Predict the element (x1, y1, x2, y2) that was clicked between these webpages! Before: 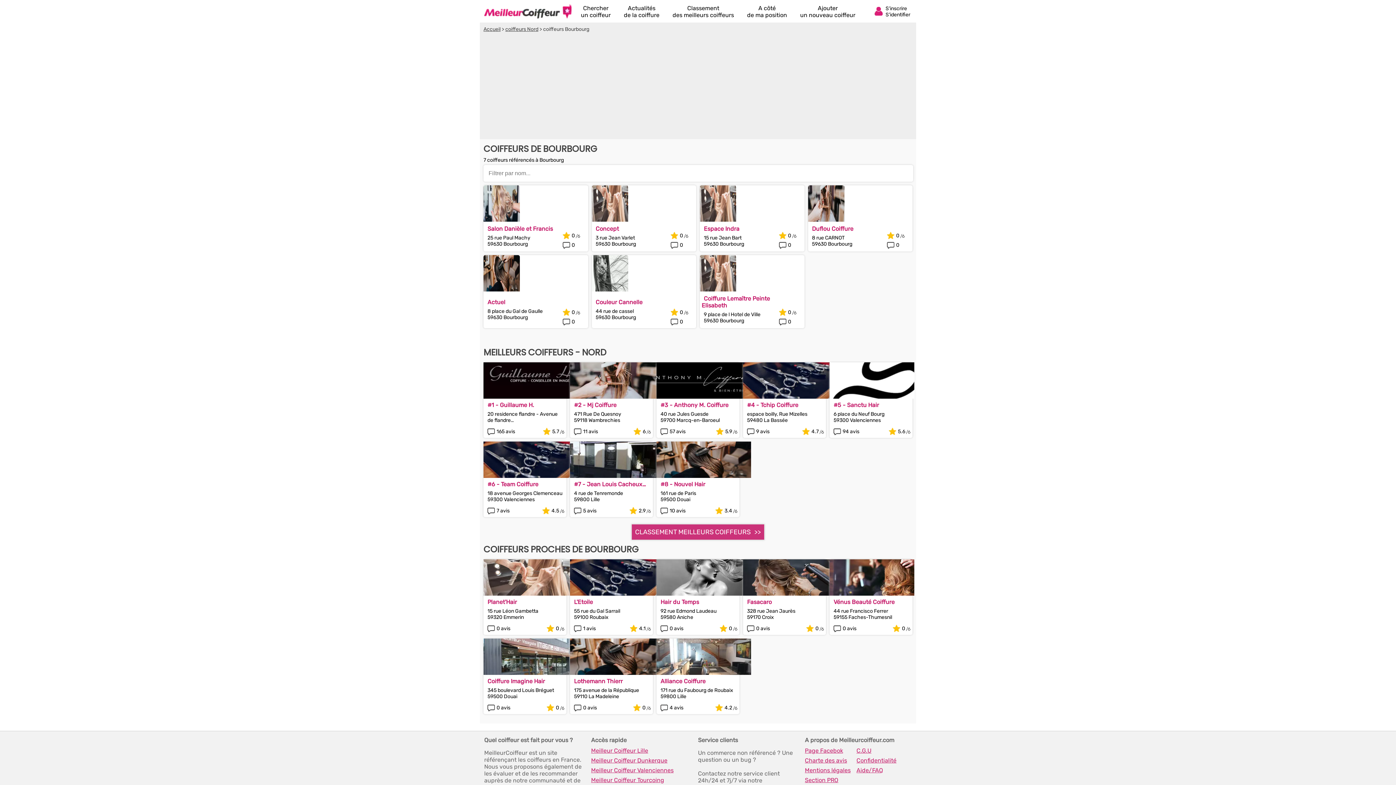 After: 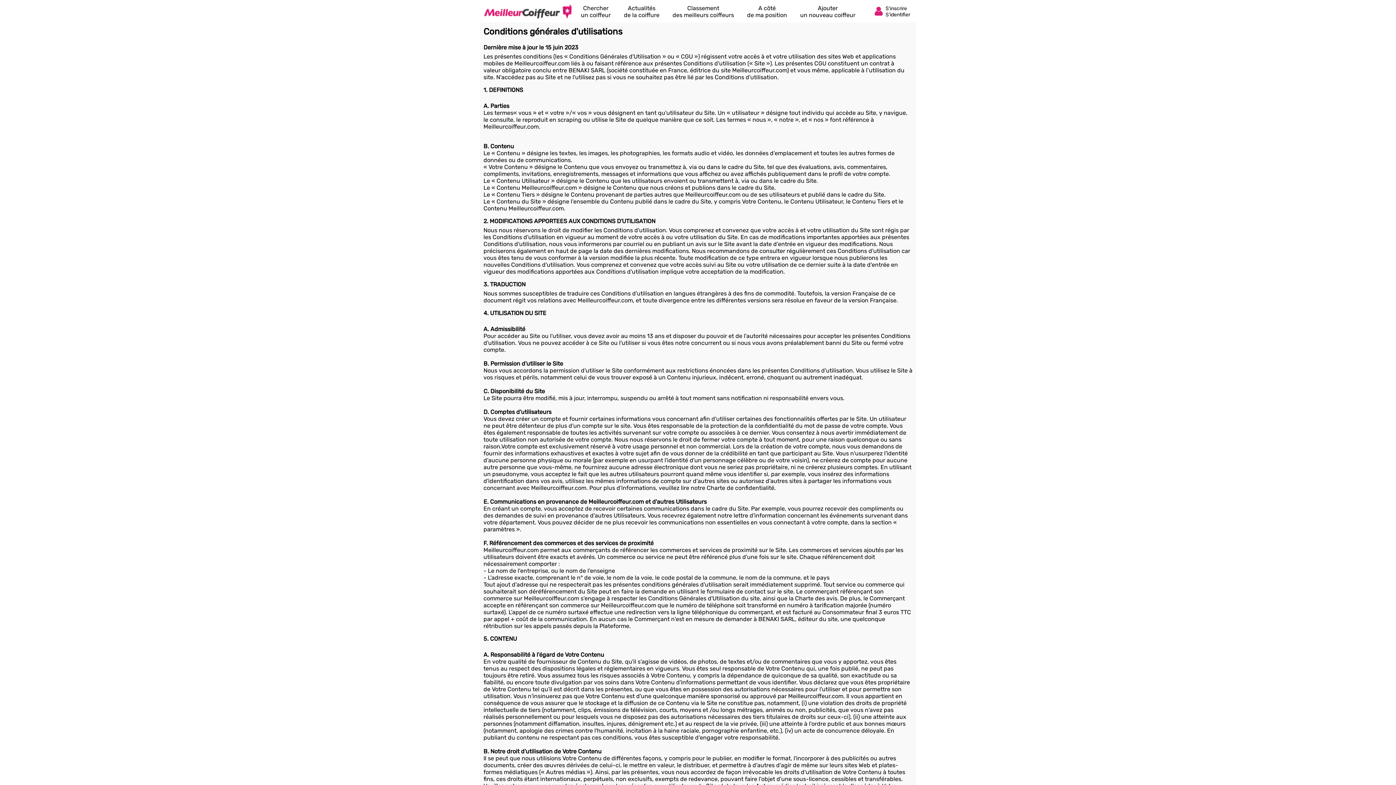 Action: label: C.G.U bbox: (856, 747, 904, 754)